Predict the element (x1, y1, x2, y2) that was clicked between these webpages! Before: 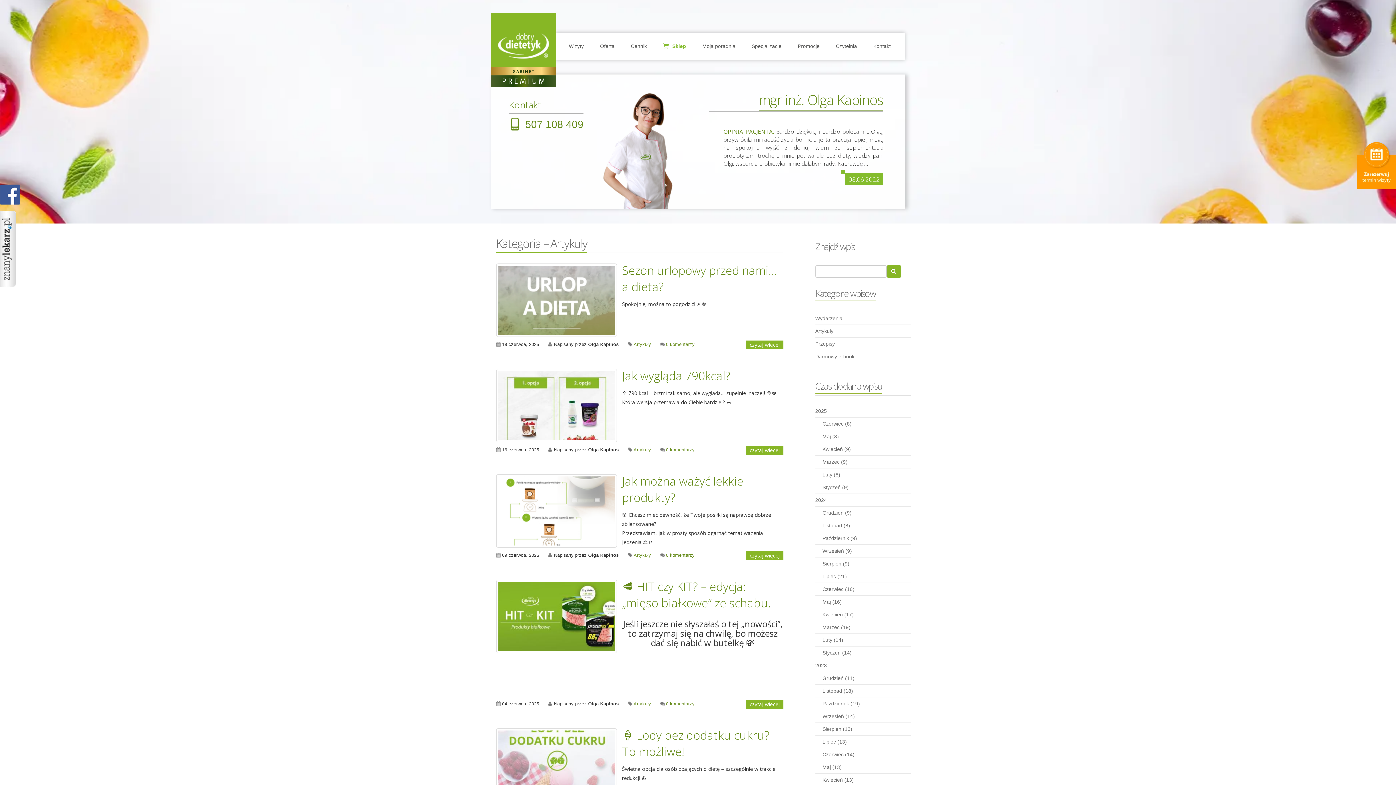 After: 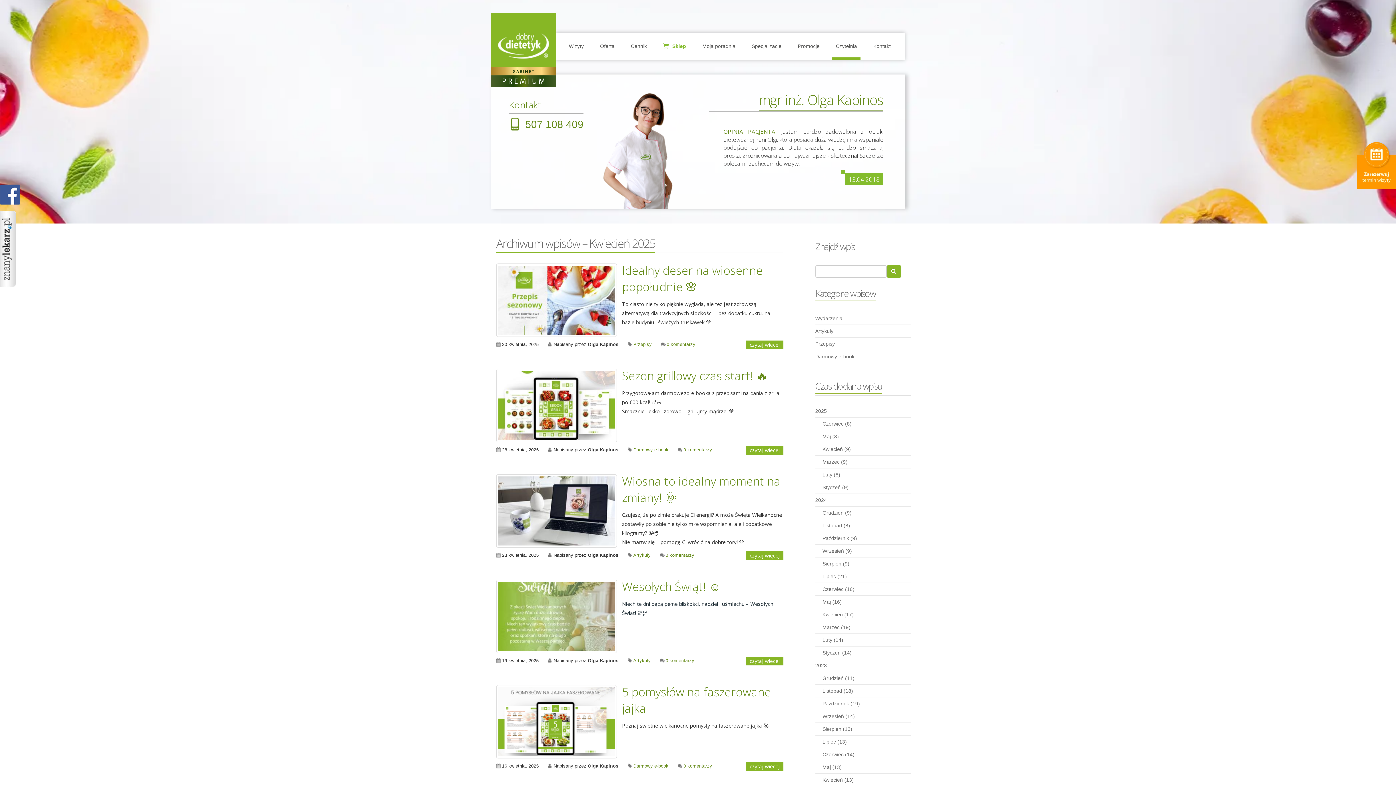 Action: bbox: (815, 443, 910, 455) label: Kwiecień (9)